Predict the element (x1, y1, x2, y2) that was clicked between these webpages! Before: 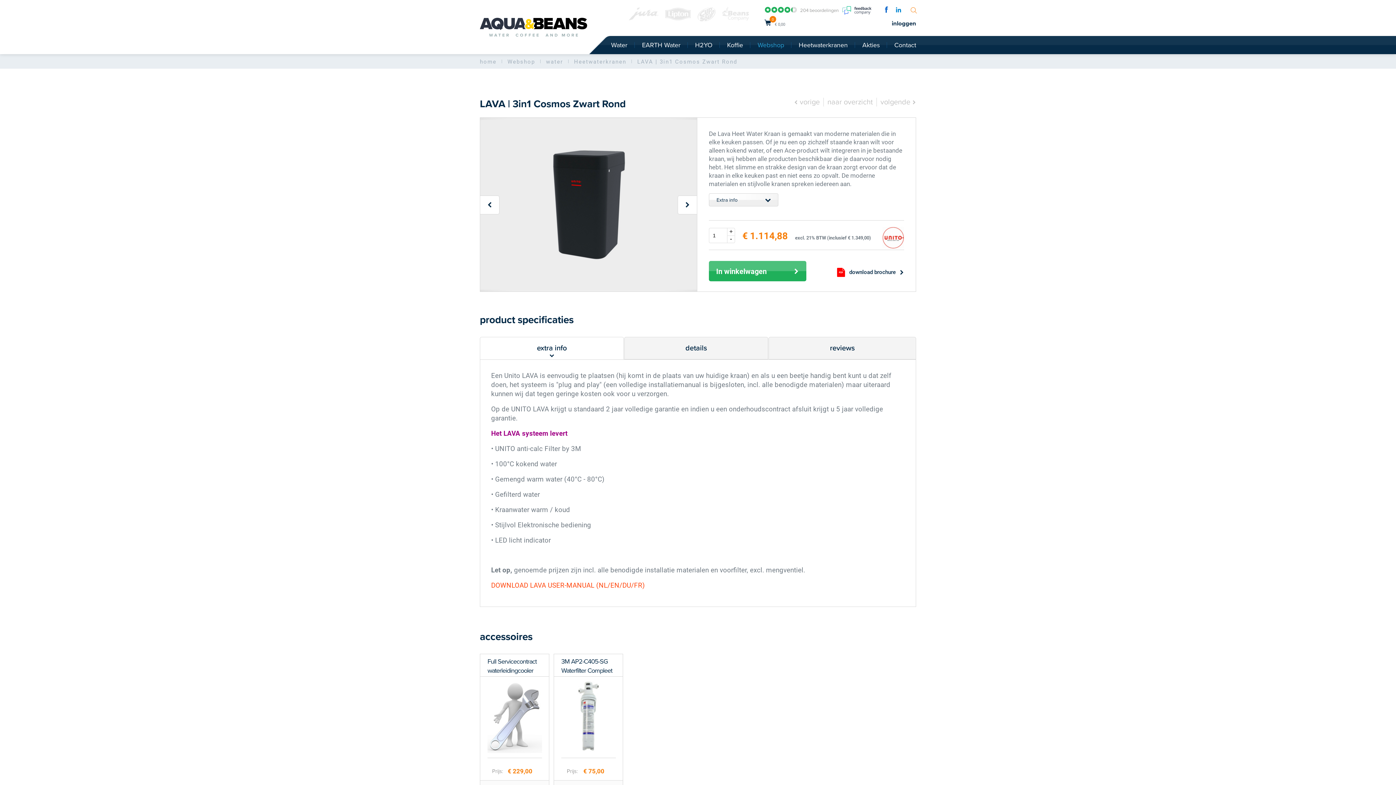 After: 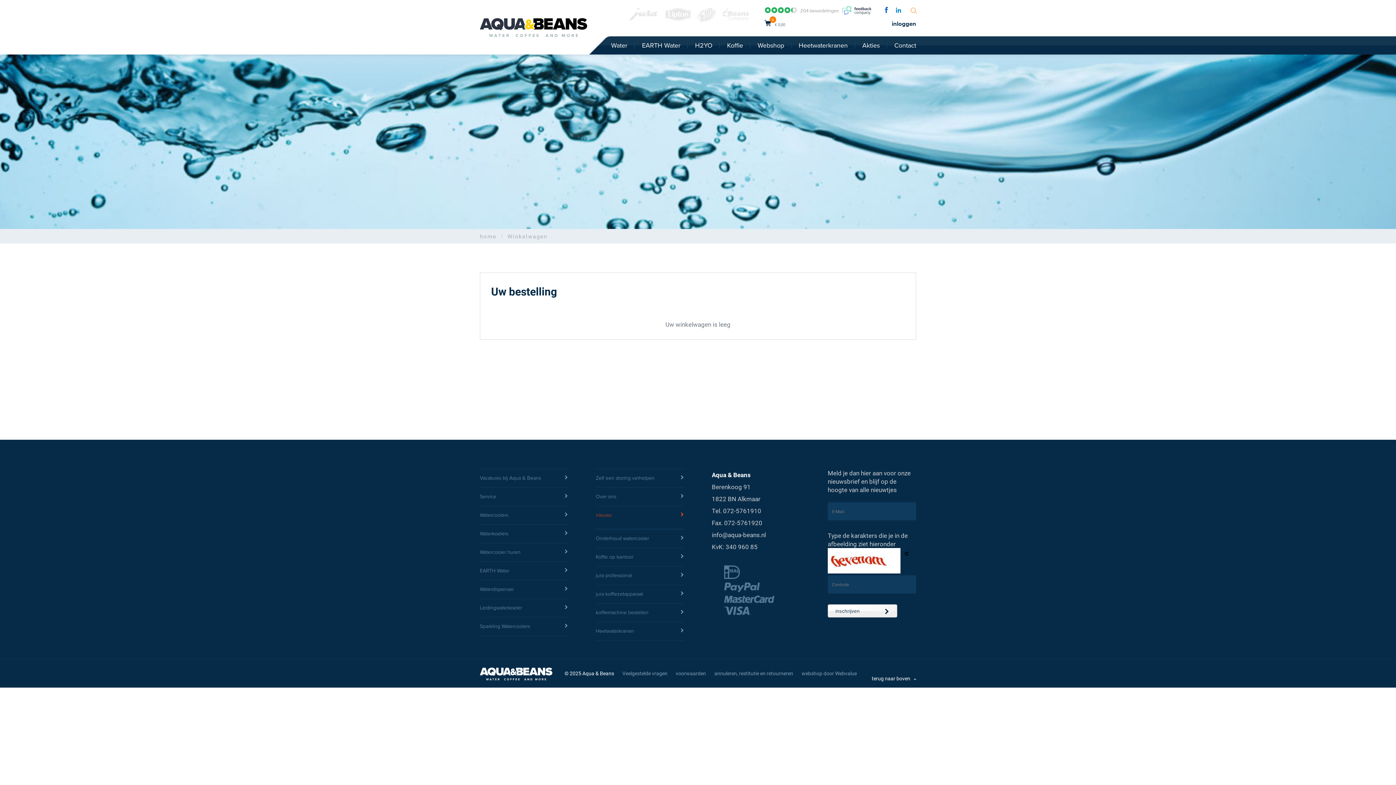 Action: label: 0 bbox: (764, 19, 774, 28)